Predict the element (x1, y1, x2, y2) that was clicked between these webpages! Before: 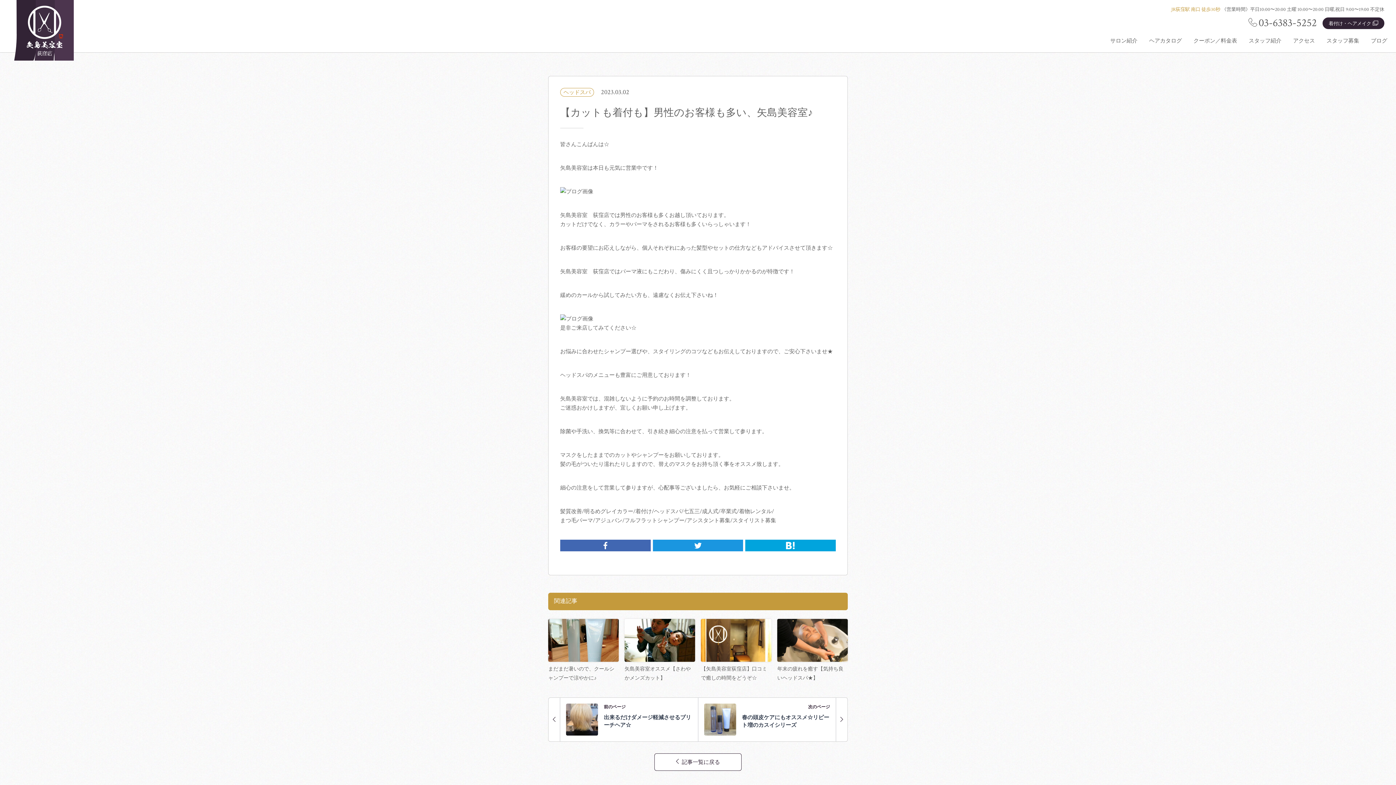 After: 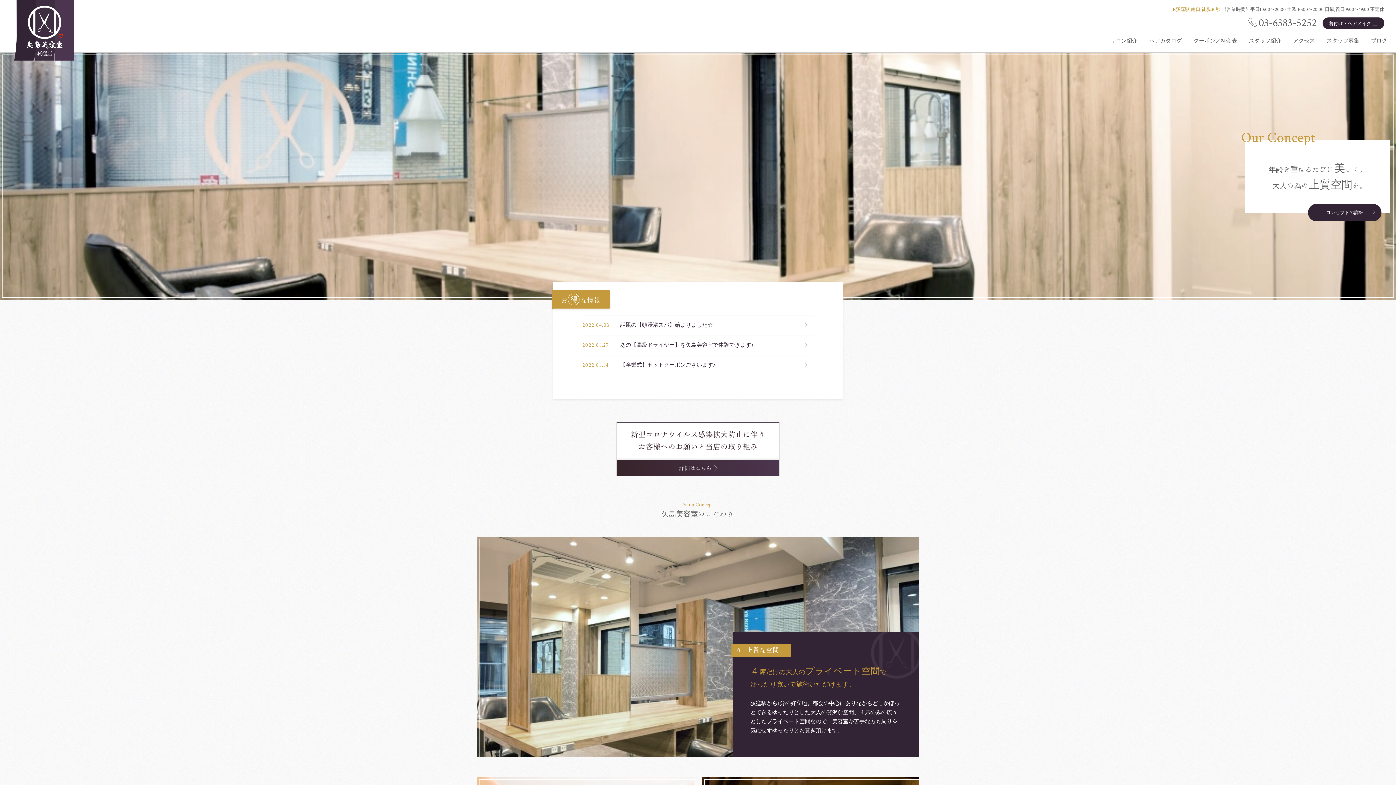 Action: bbox: (8, 62, 79, 69)